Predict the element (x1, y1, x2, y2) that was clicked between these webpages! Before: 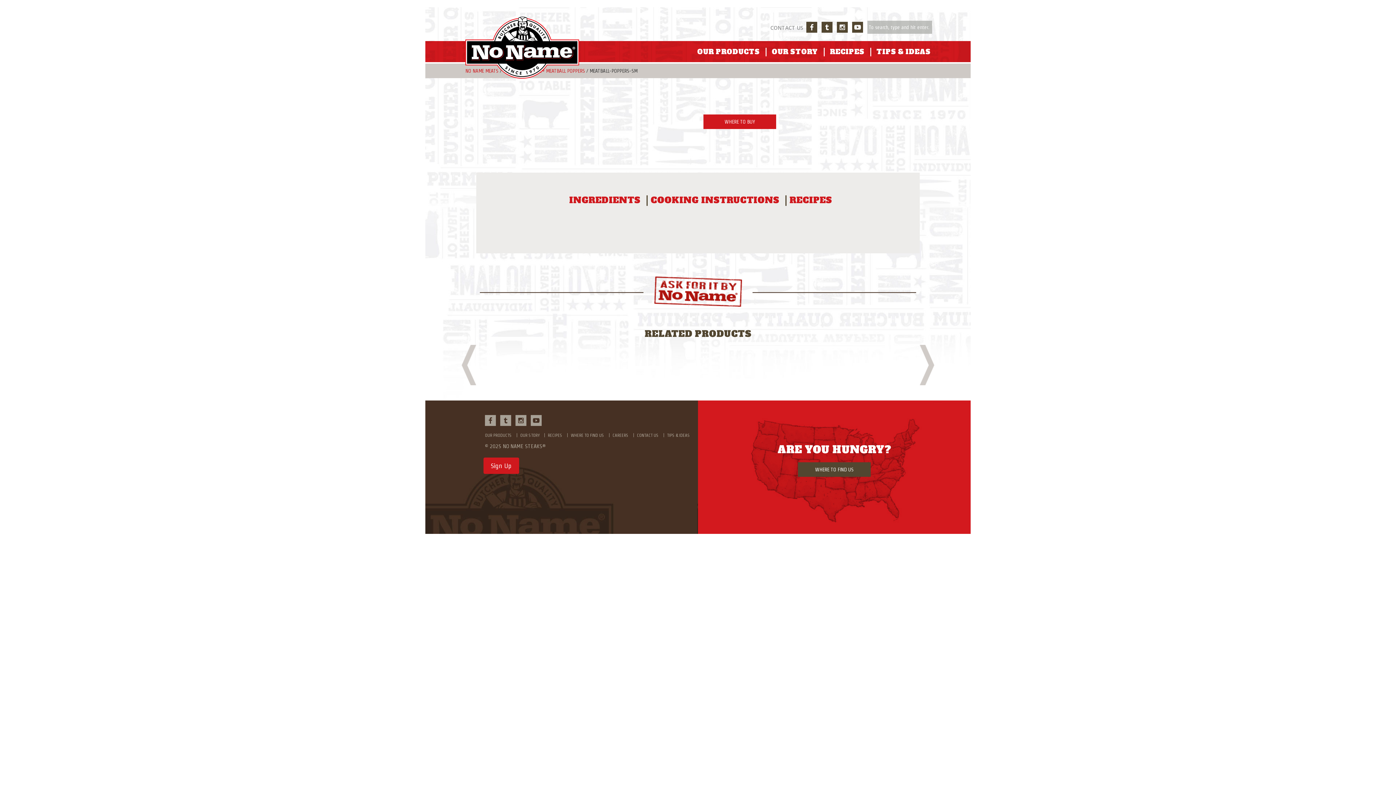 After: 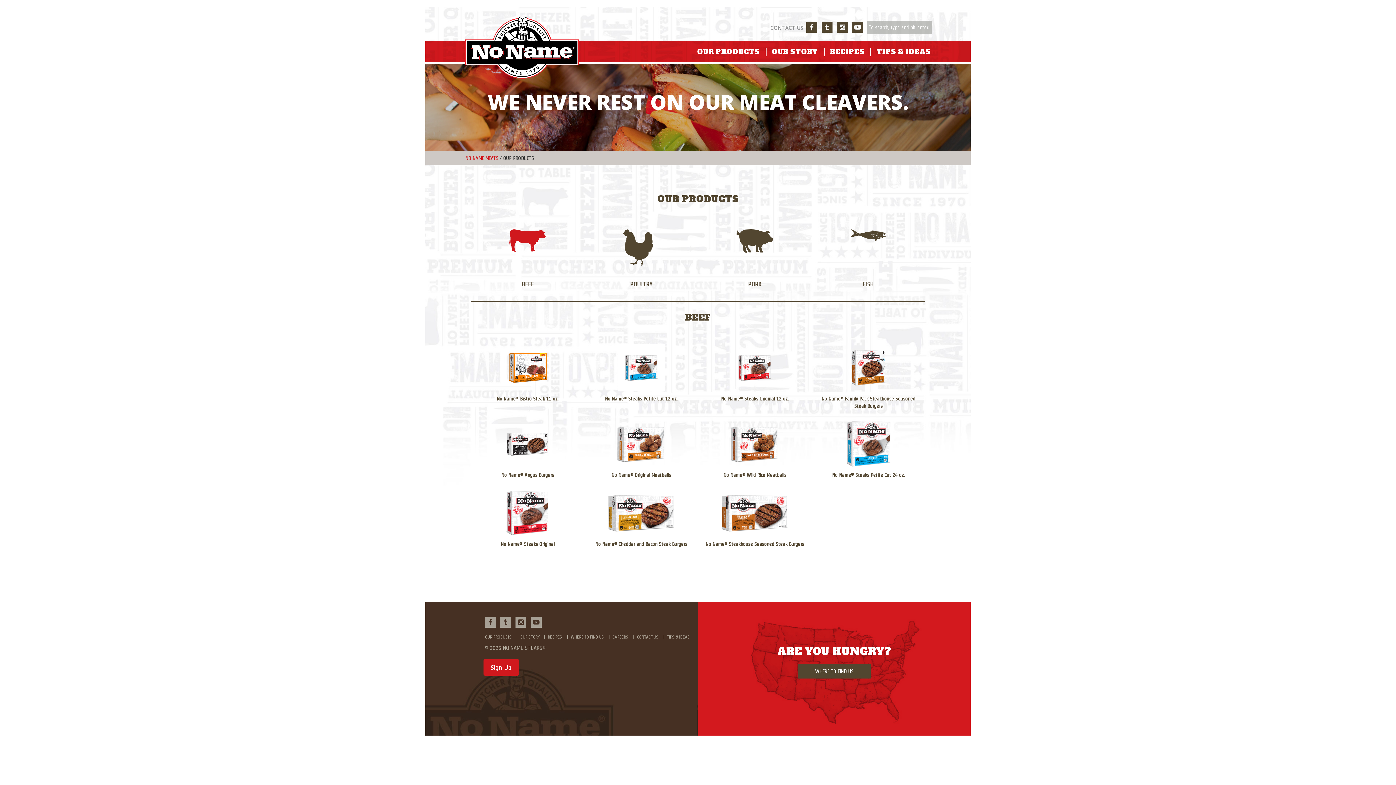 Action: bbox: (697, 47, 760, 56) label: OUR PRODUCTS